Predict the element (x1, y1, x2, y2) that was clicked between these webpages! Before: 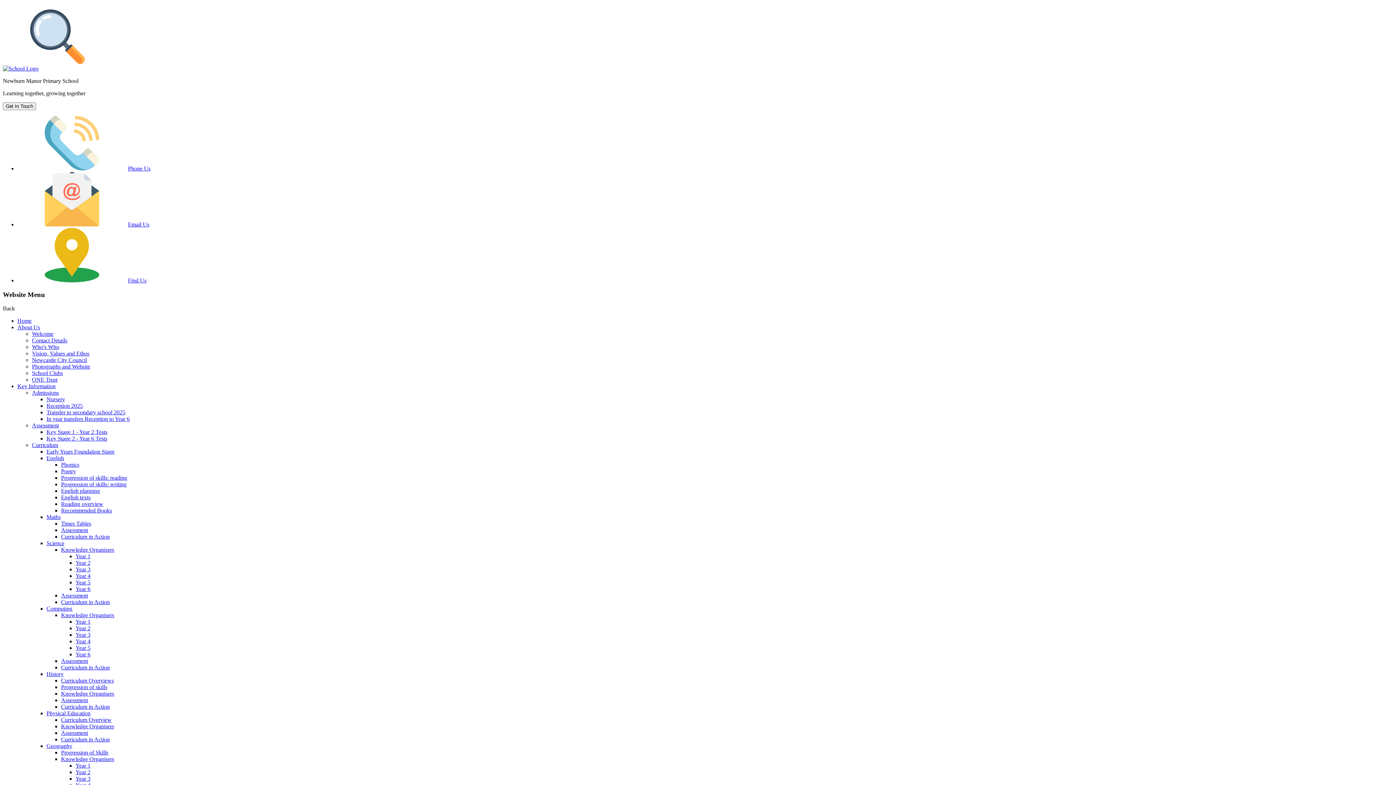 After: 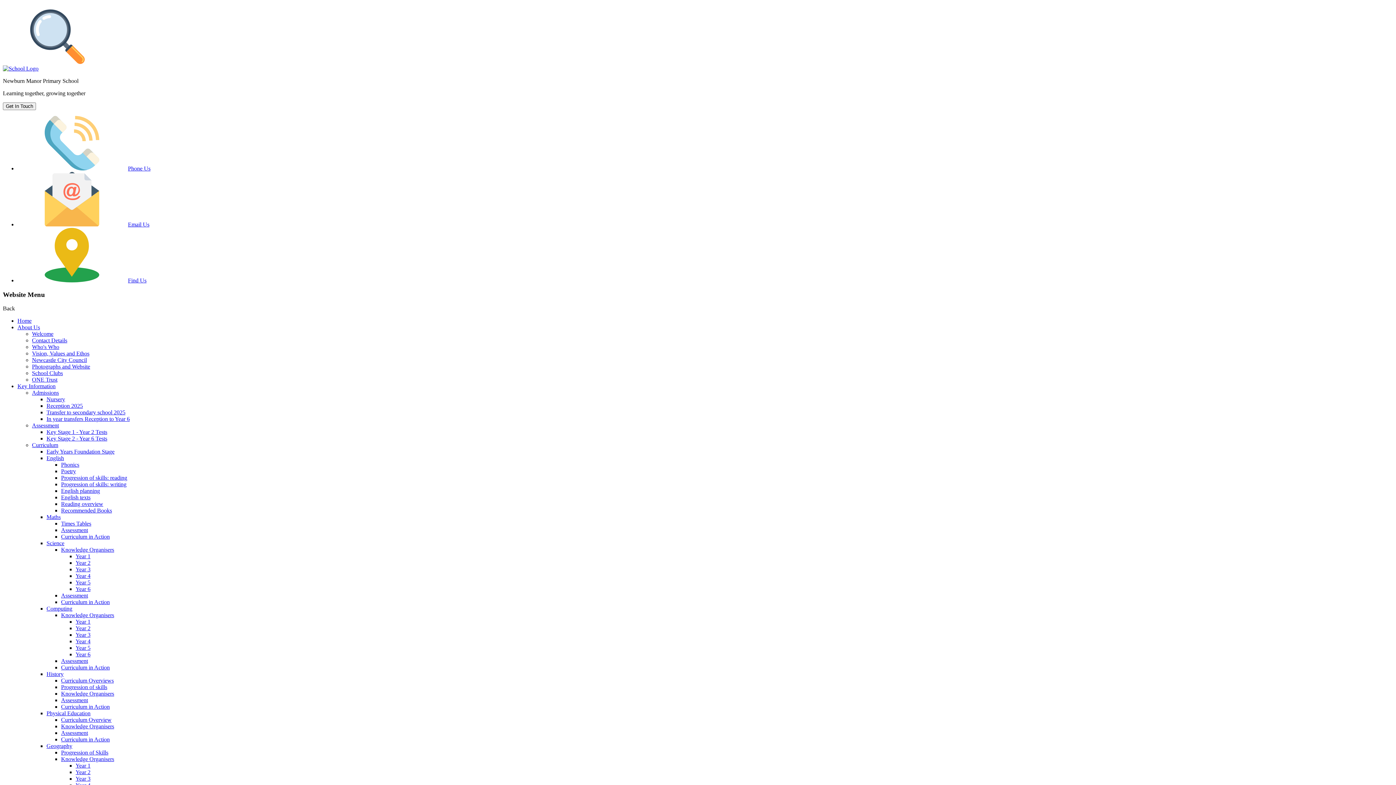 Action: label: Curriculum Overview bbox: (61, 717, 111, 723)